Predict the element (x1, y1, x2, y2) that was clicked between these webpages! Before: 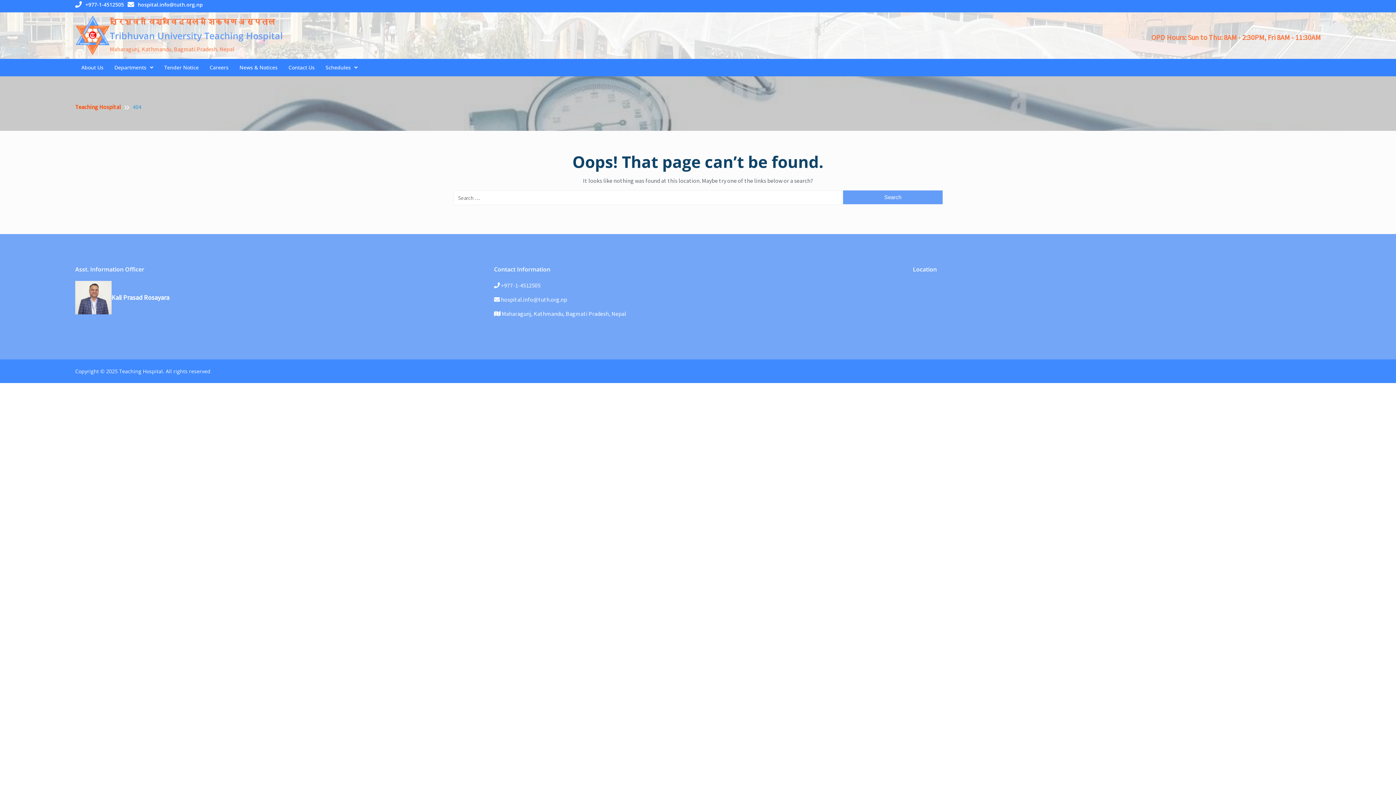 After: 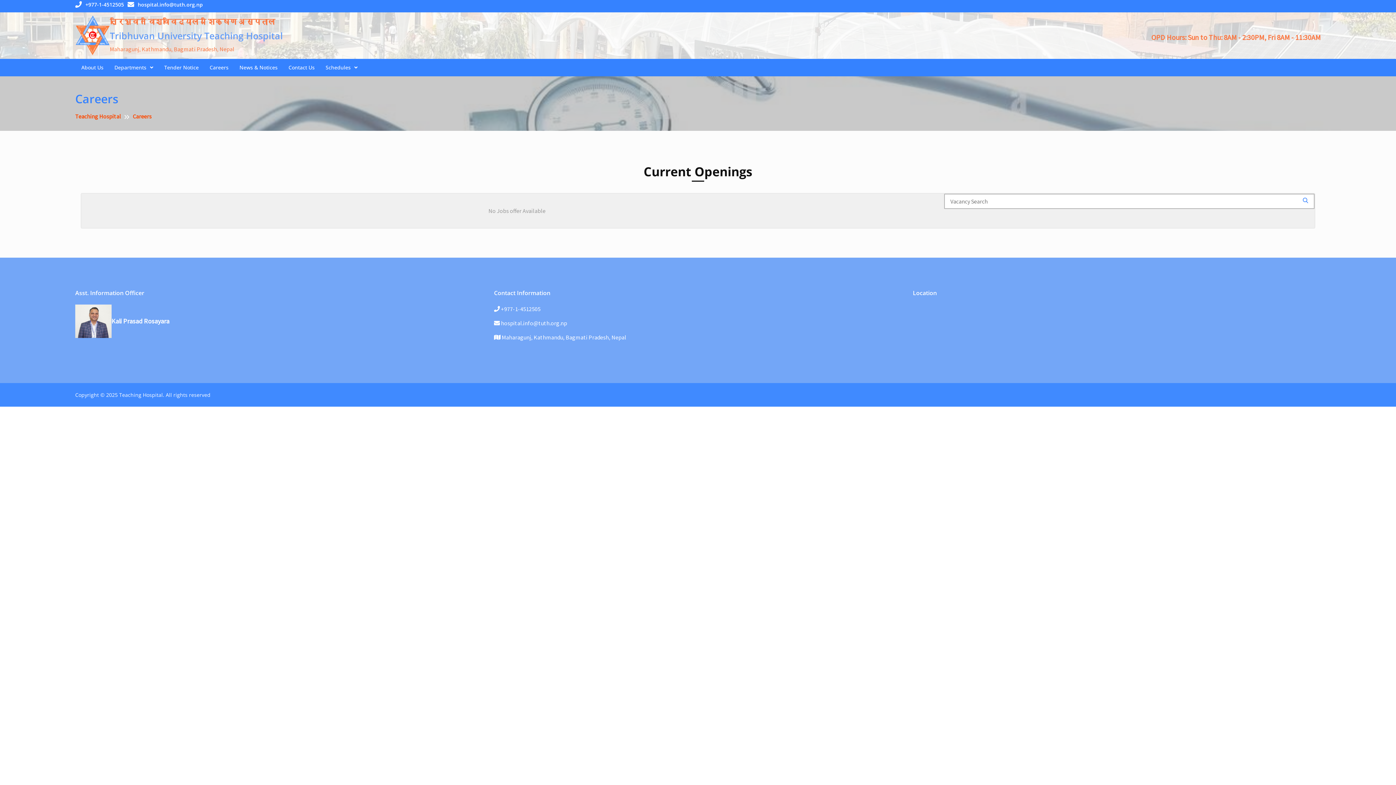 Action: label: Careers bbox: (204, 59, 234, 75)